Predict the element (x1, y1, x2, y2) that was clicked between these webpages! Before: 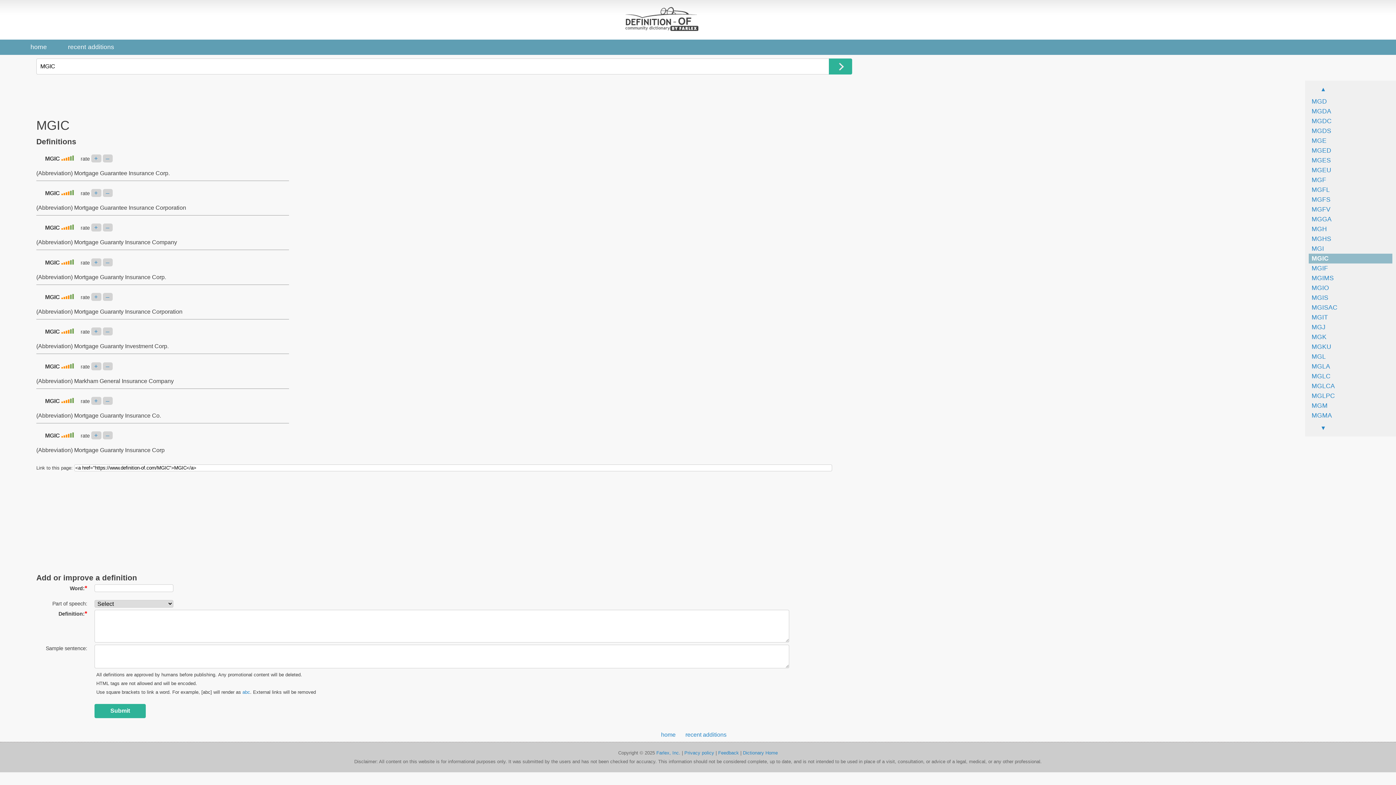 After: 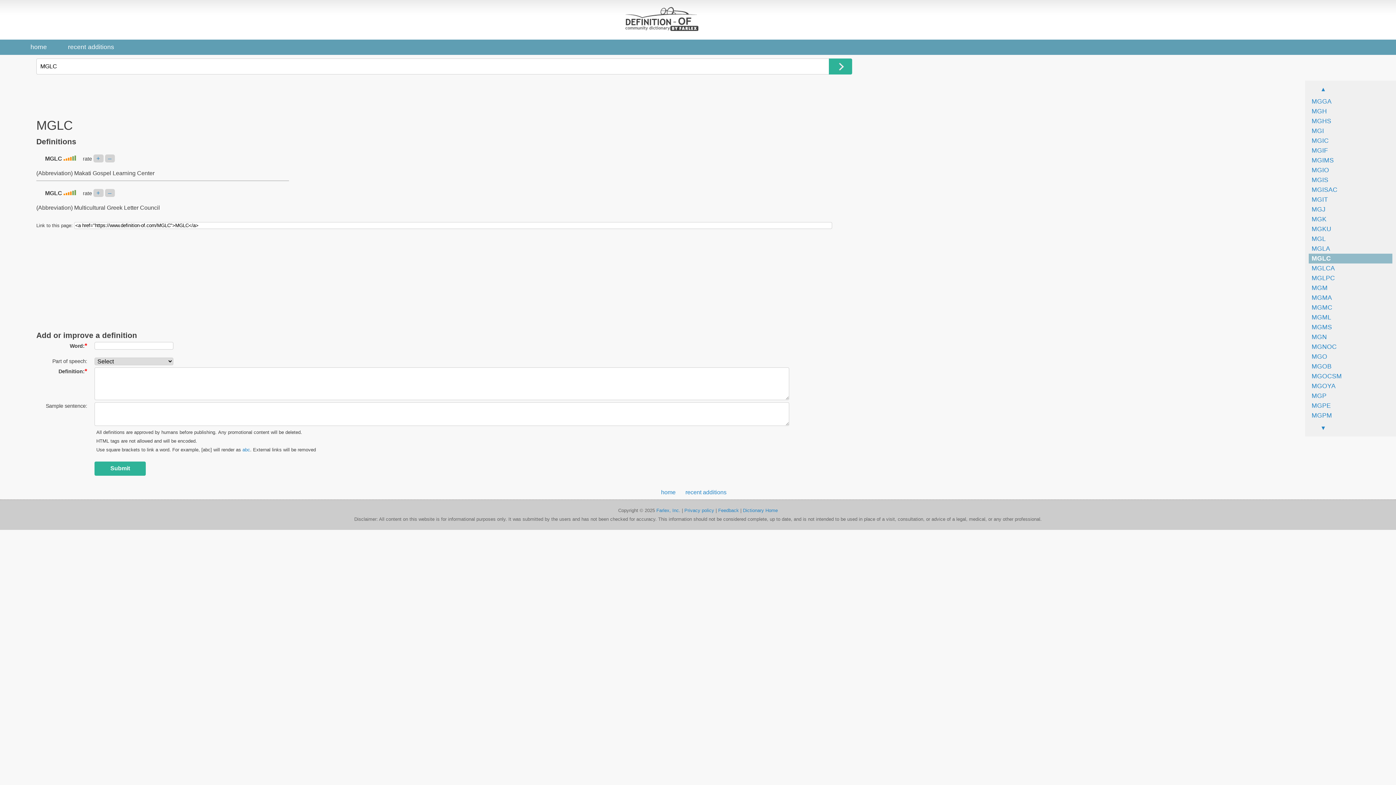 Action: label: MGLC bbox: (1309, 372, 1330, 380)